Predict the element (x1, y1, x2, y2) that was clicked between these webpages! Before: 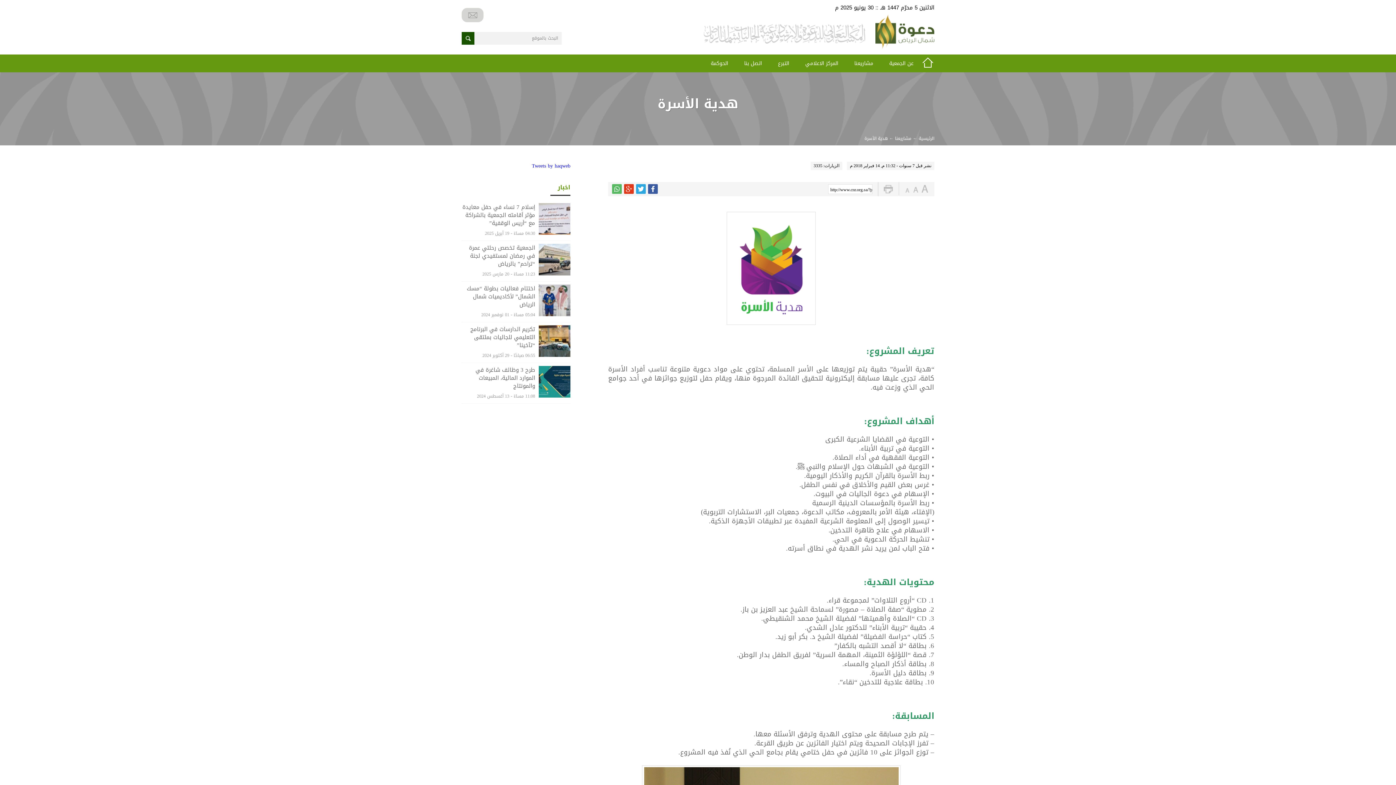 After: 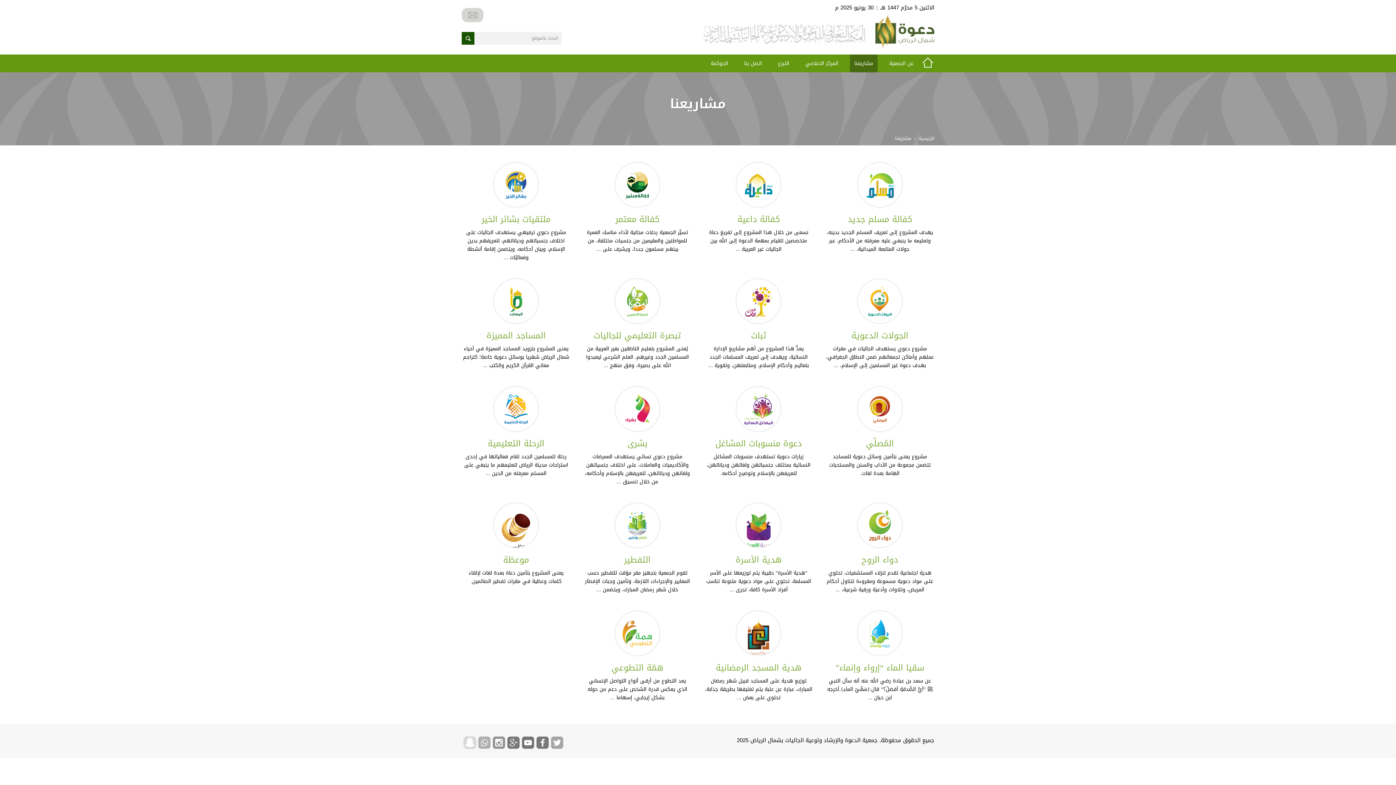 Action: bbox: (895, 134, 911, 142) label: مشاريعنا